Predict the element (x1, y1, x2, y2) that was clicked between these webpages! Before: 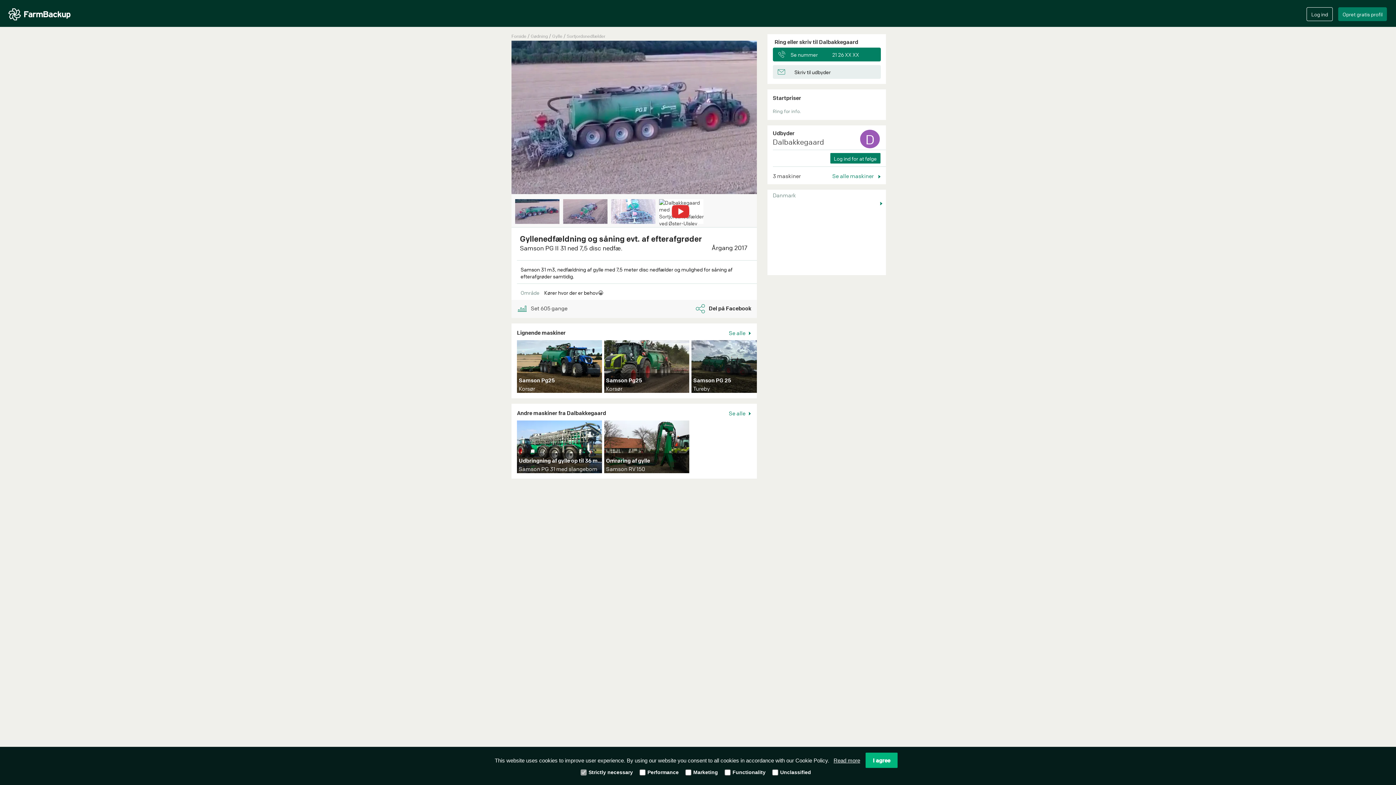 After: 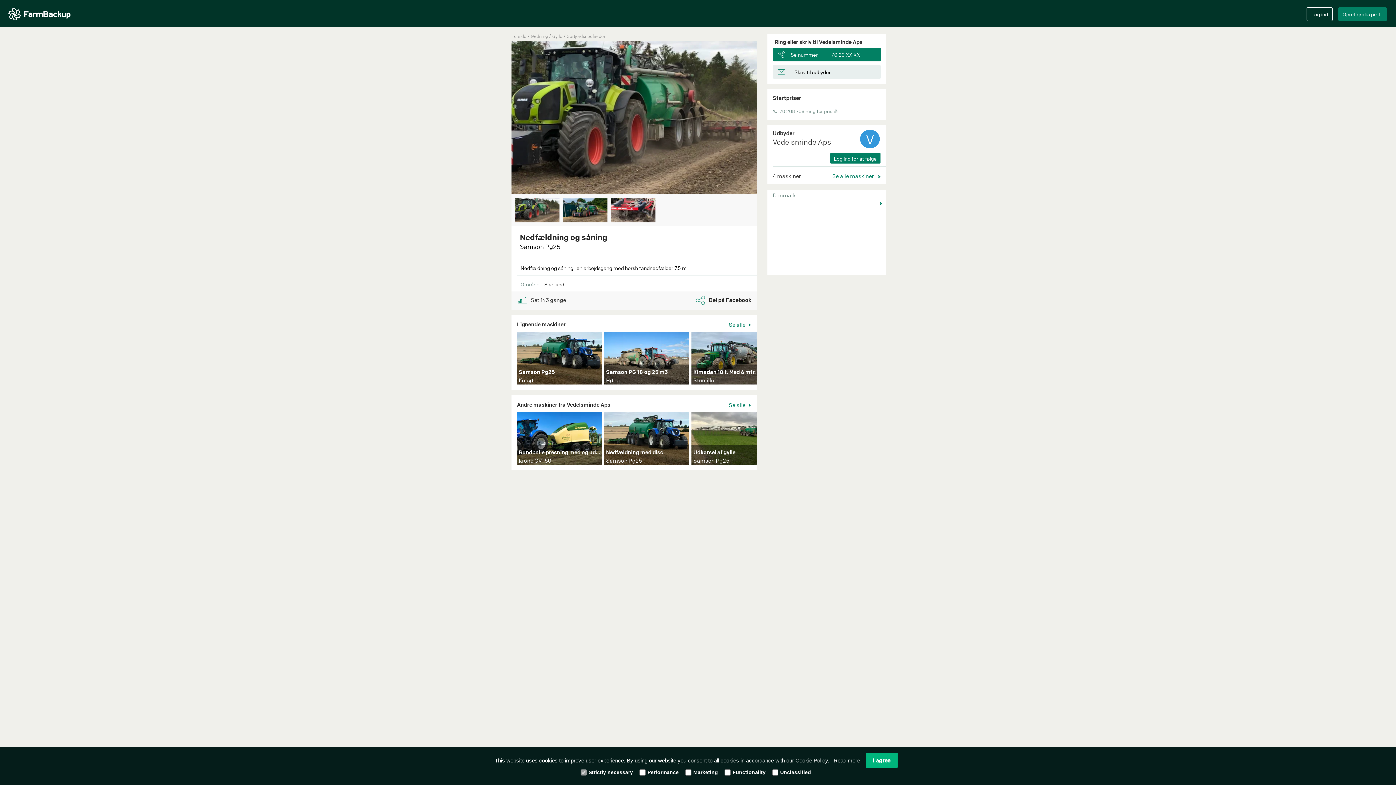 Action: bbox: (604, 340, 673, 393) label: Samson Pg25
Korsør